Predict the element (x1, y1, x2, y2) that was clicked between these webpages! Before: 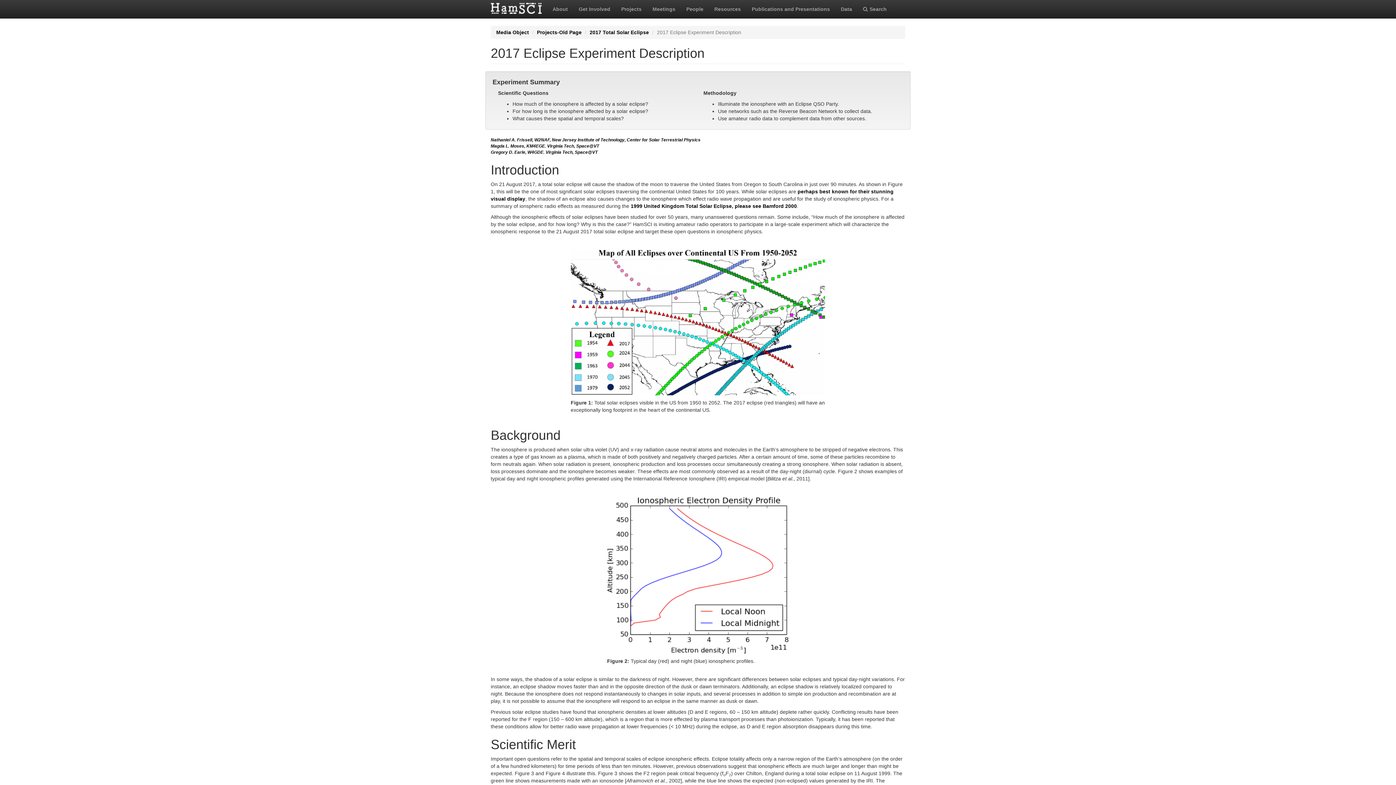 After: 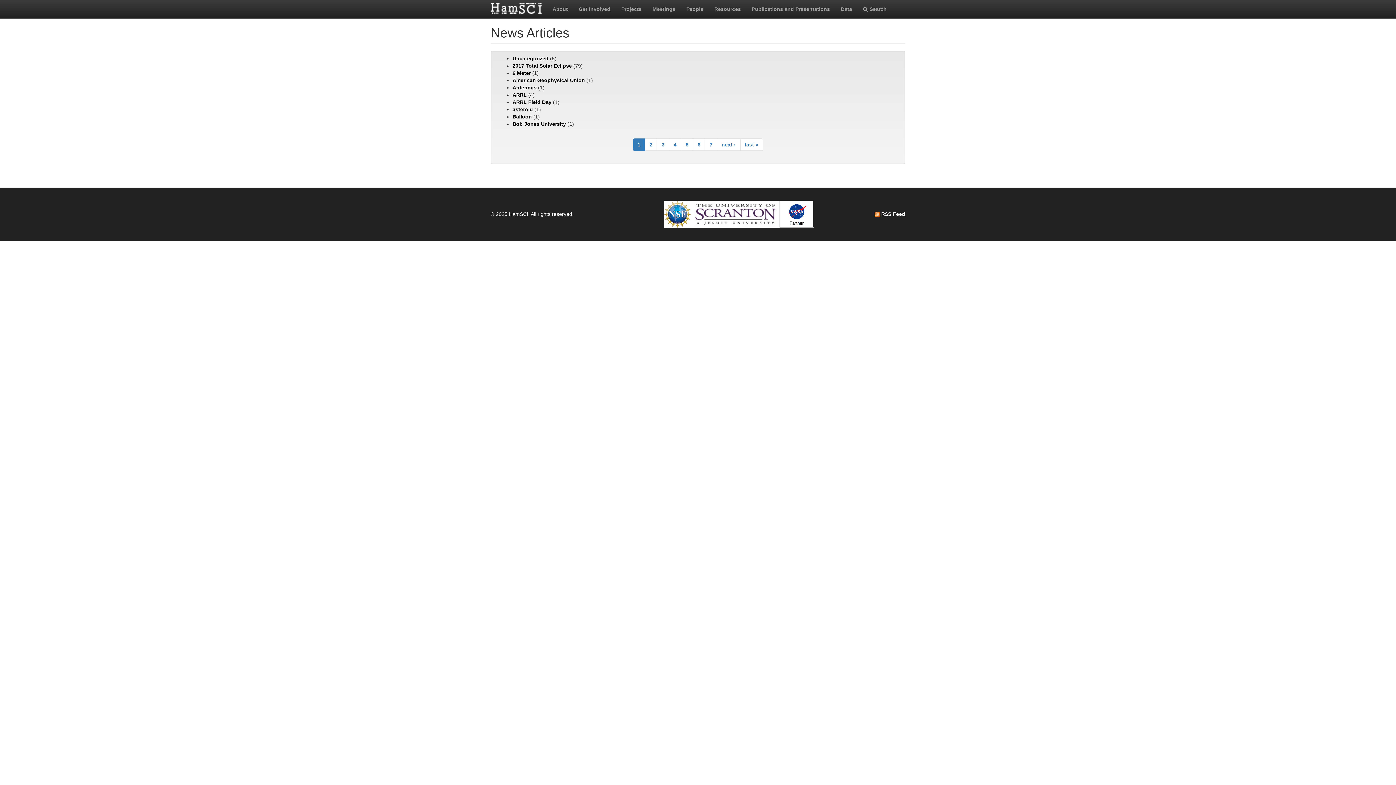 Action: bbox: (496, 29, 529, 35) label: Media Object